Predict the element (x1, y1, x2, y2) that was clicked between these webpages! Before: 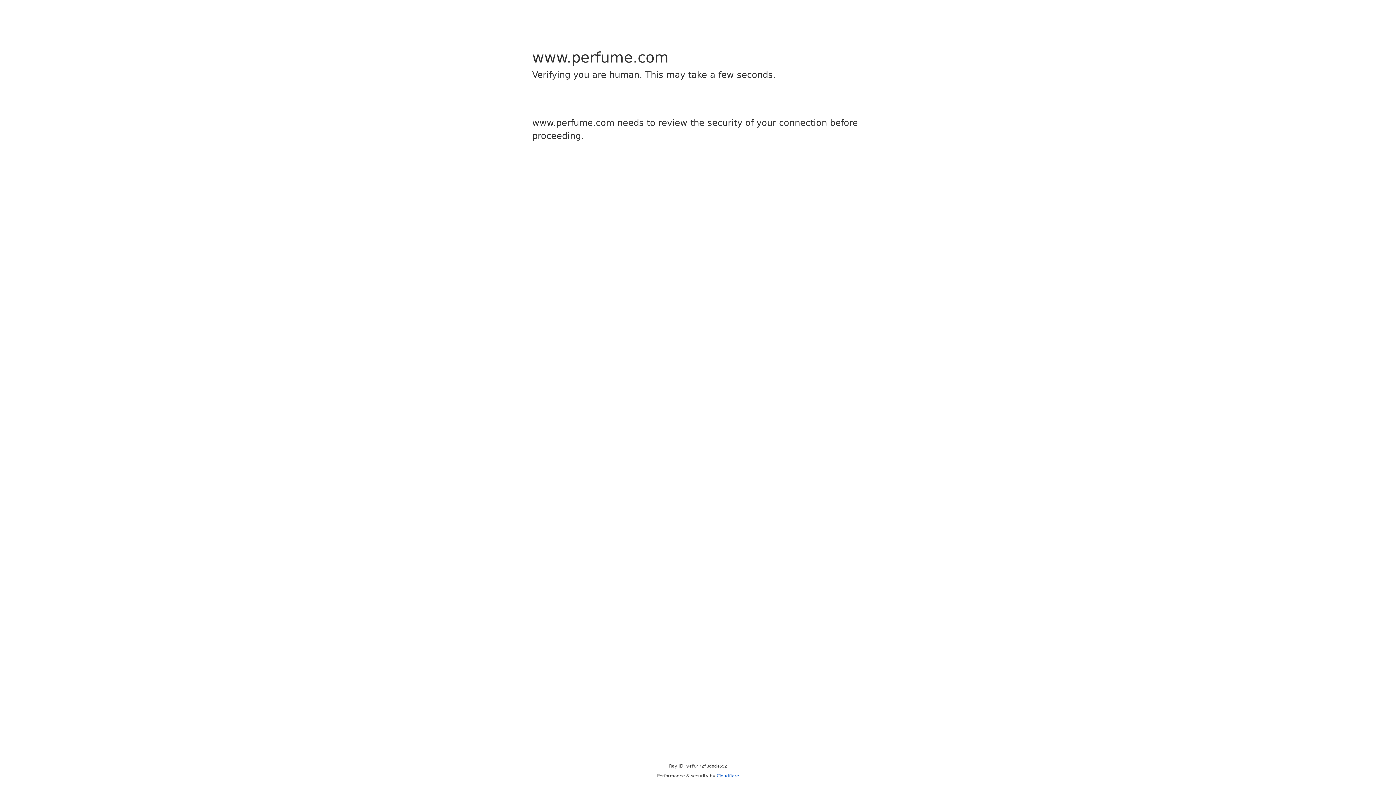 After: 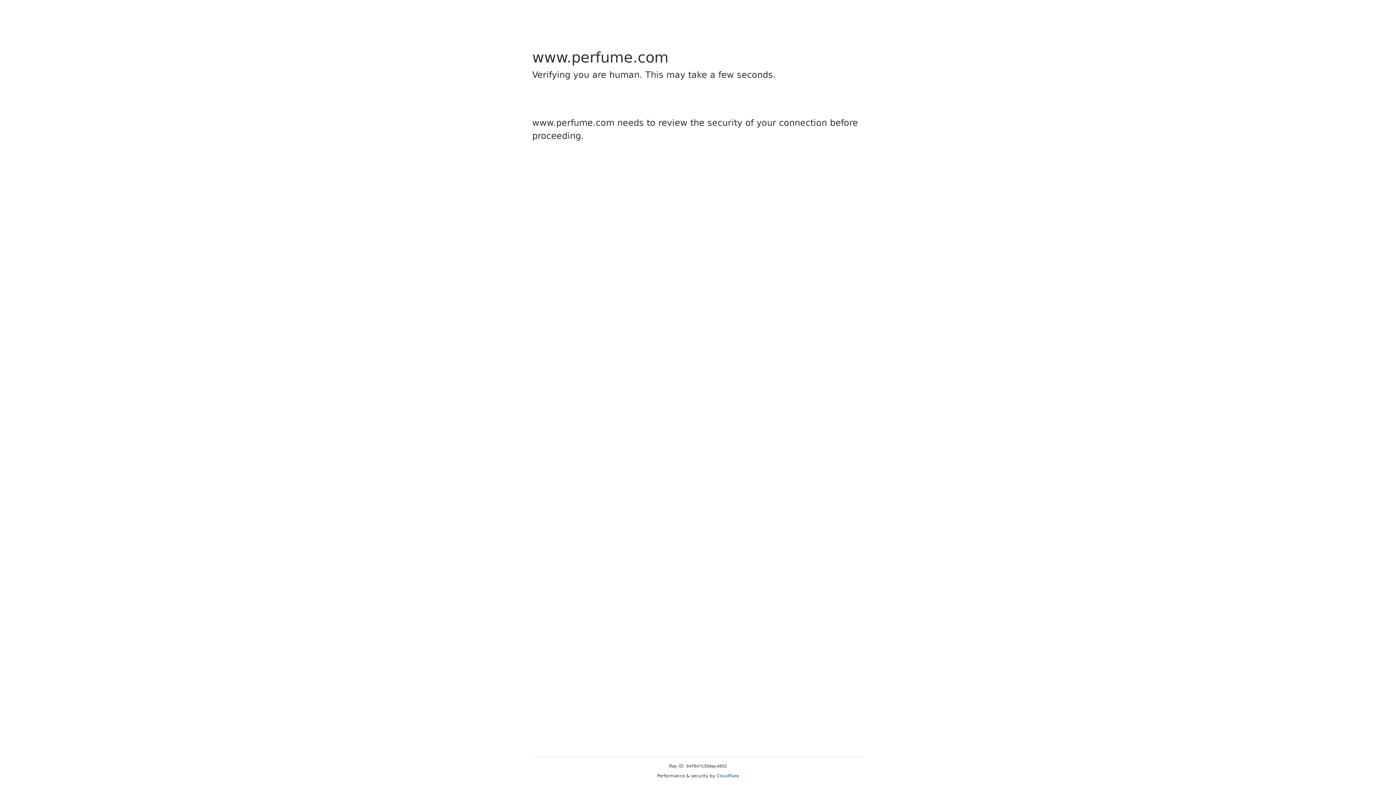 Action: bbox: (716, 773, 739, 778) label: Cloudflare